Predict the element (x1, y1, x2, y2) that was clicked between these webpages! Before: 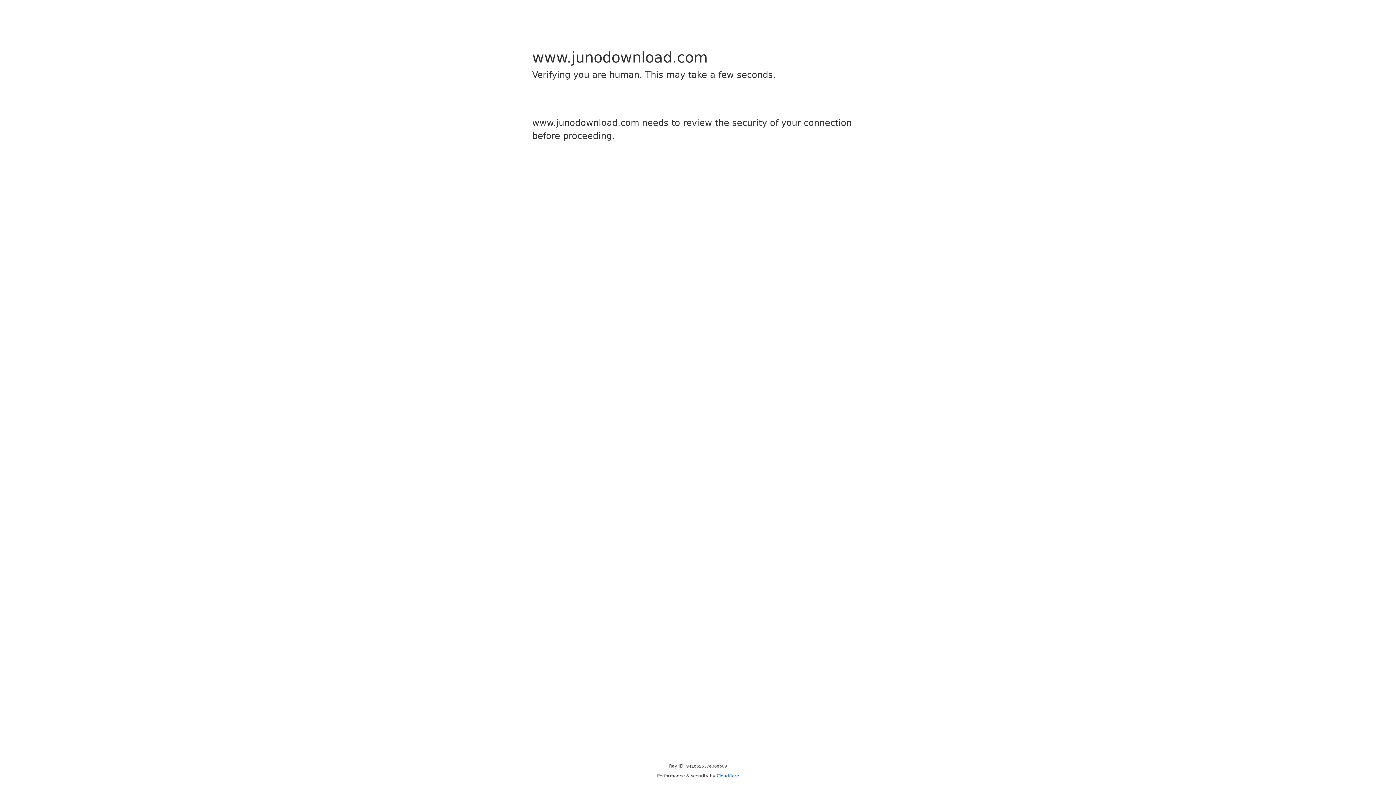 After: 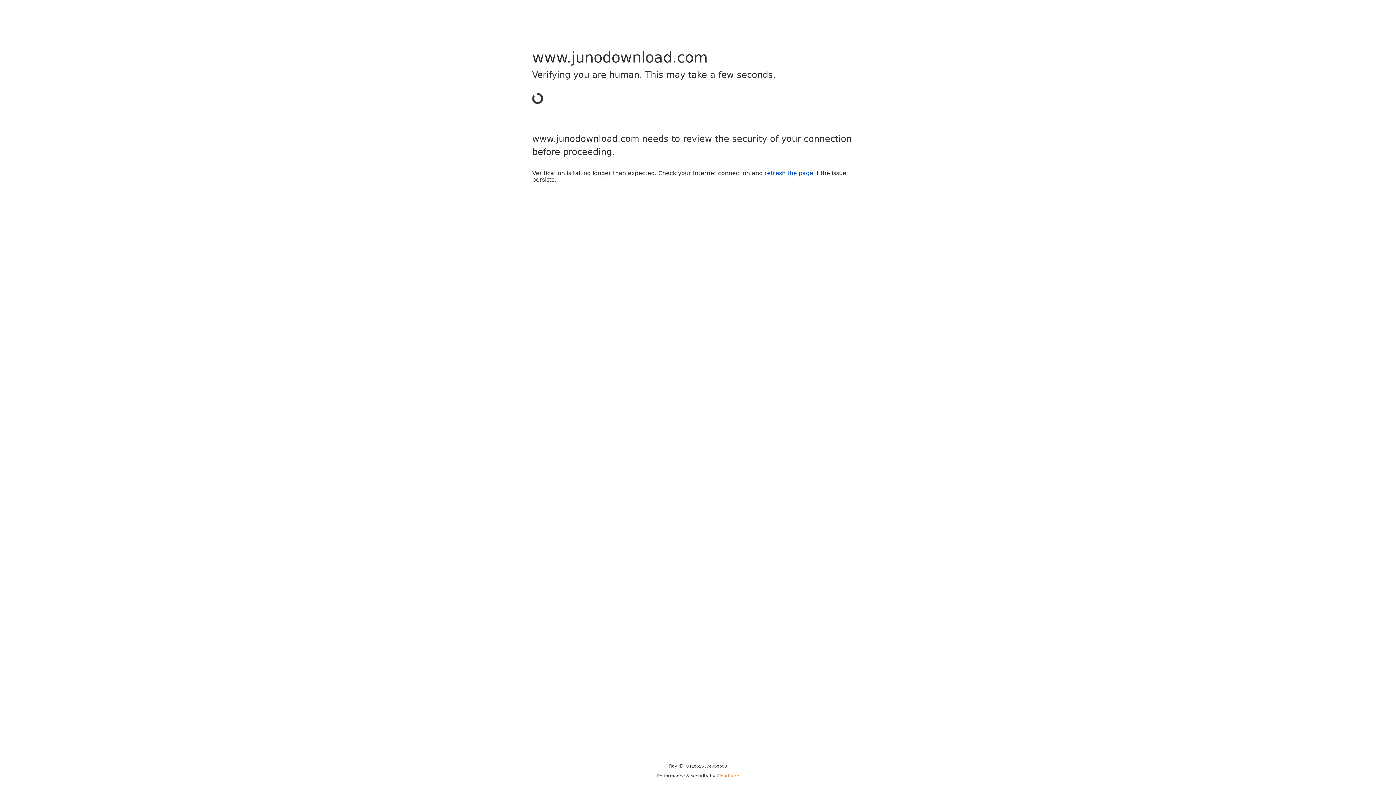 Action: bbox: (716, 773, 739, 778) label: Cloudflare